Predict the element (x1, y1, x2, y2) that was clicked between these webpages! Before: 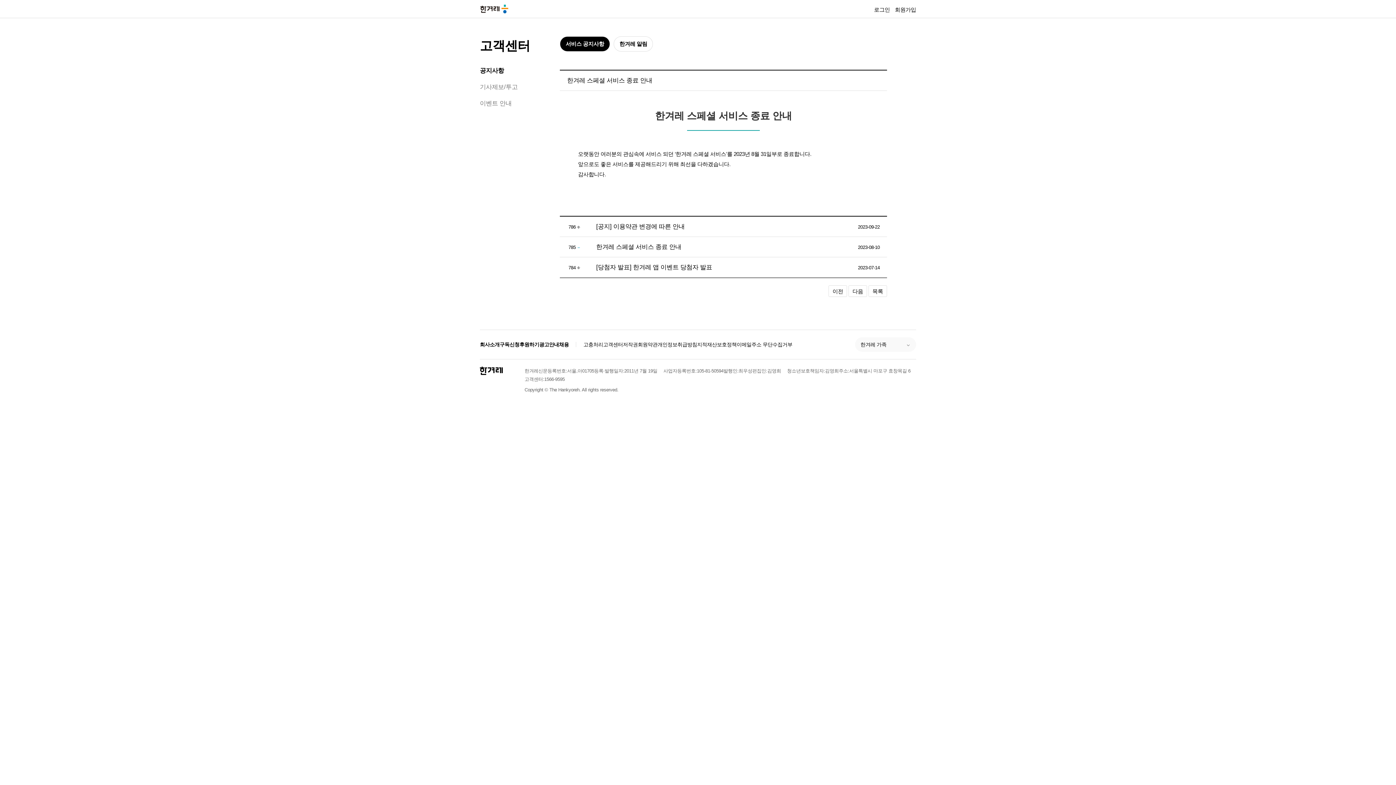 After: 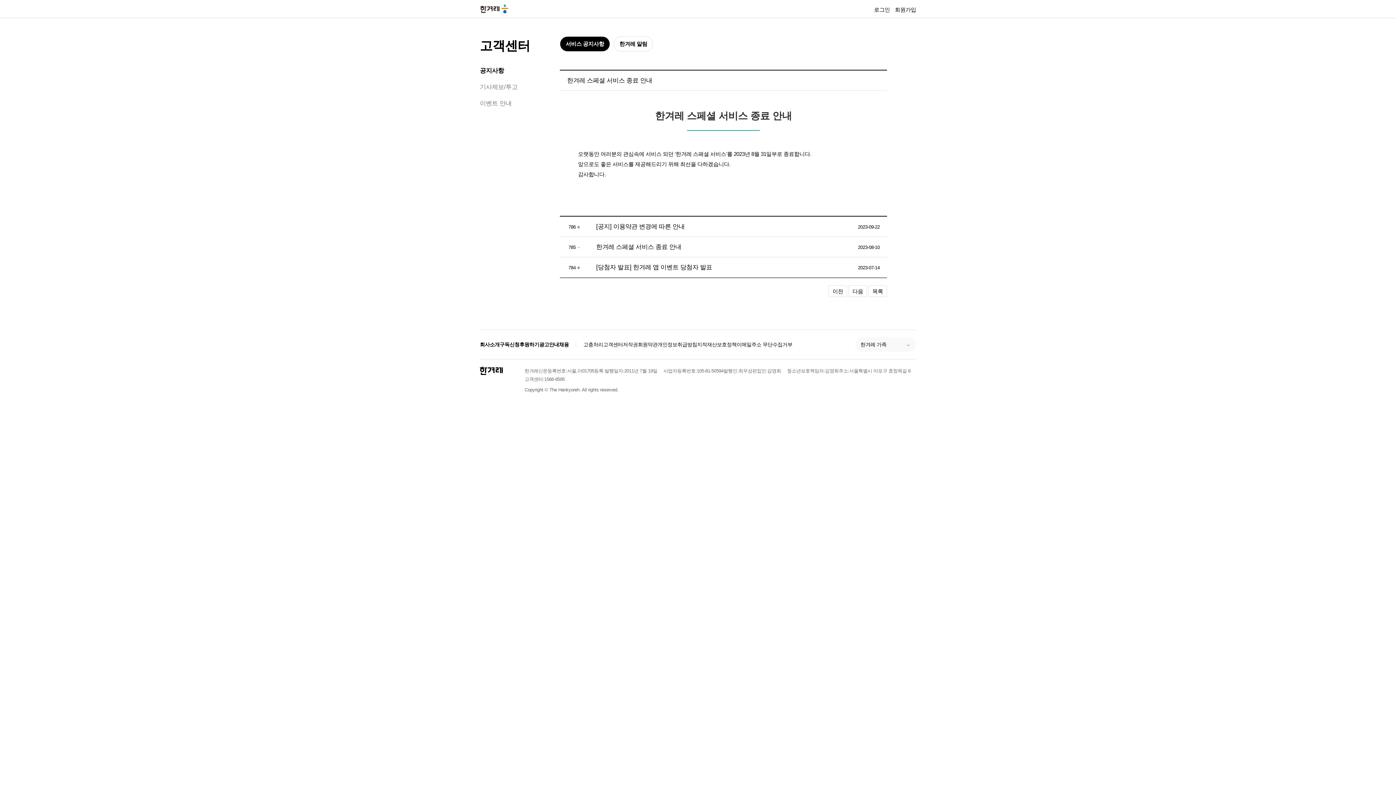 Action: bbox: (519, 340, 539, 348) label: 후원하기